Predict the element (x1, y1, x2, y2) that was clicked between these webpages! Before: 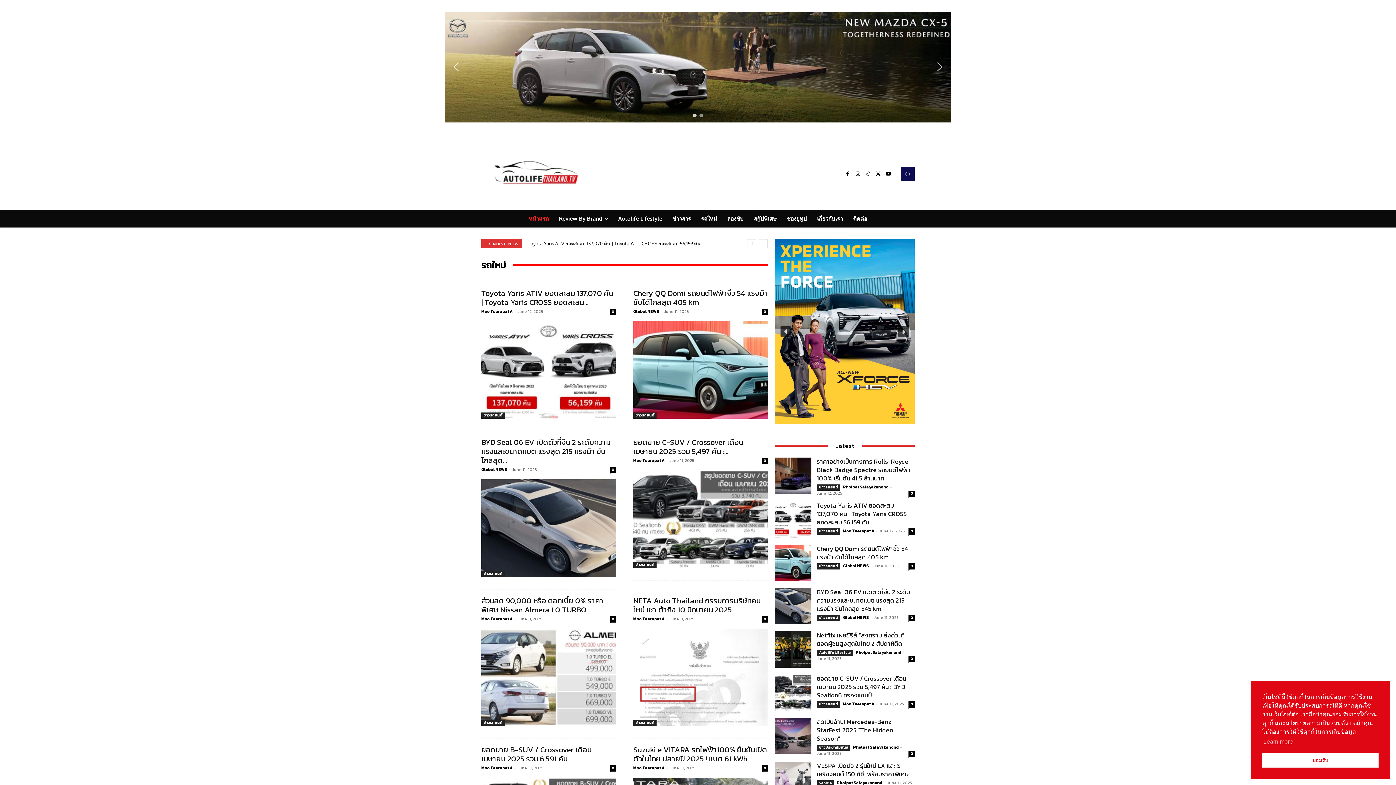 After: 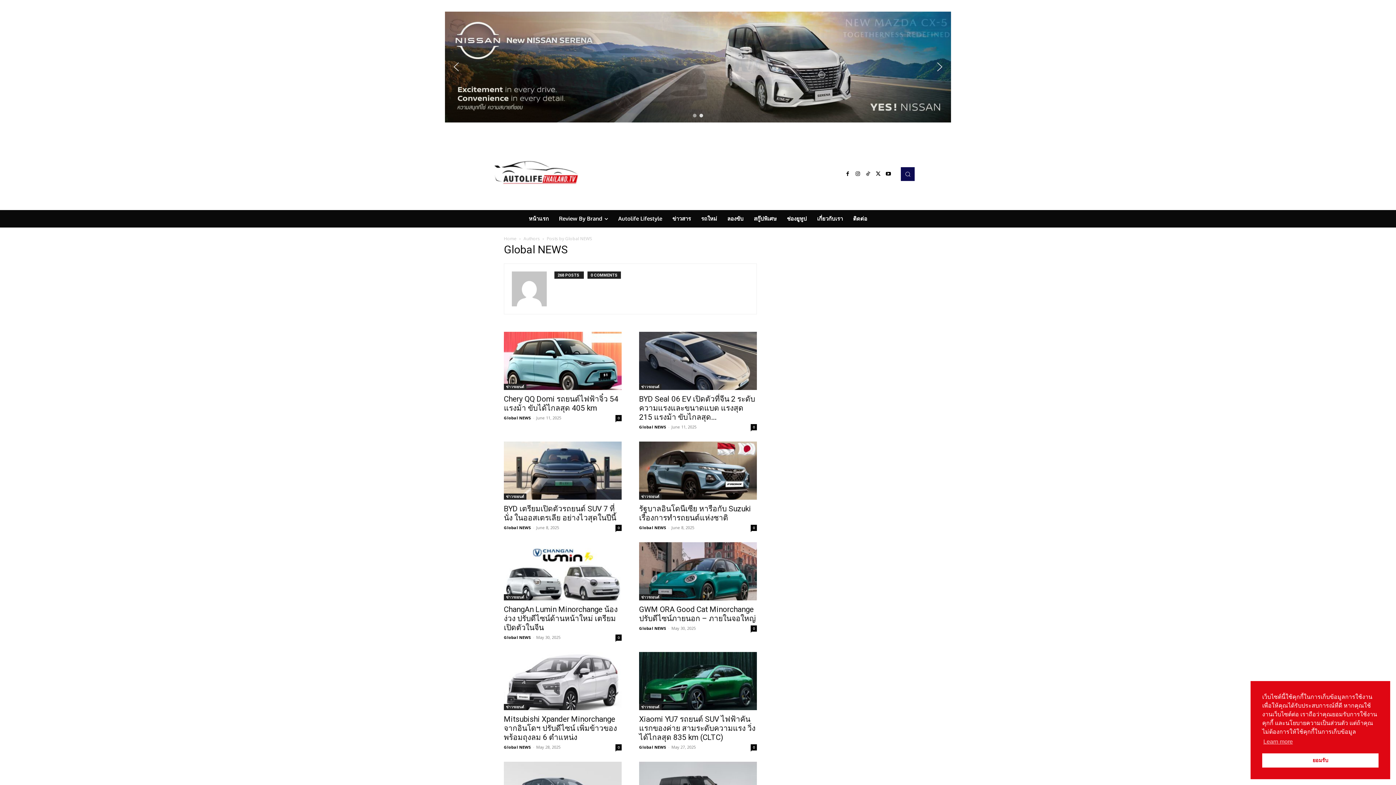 Action: label: Global NEWS bbox: (633, 308, 659, 314)